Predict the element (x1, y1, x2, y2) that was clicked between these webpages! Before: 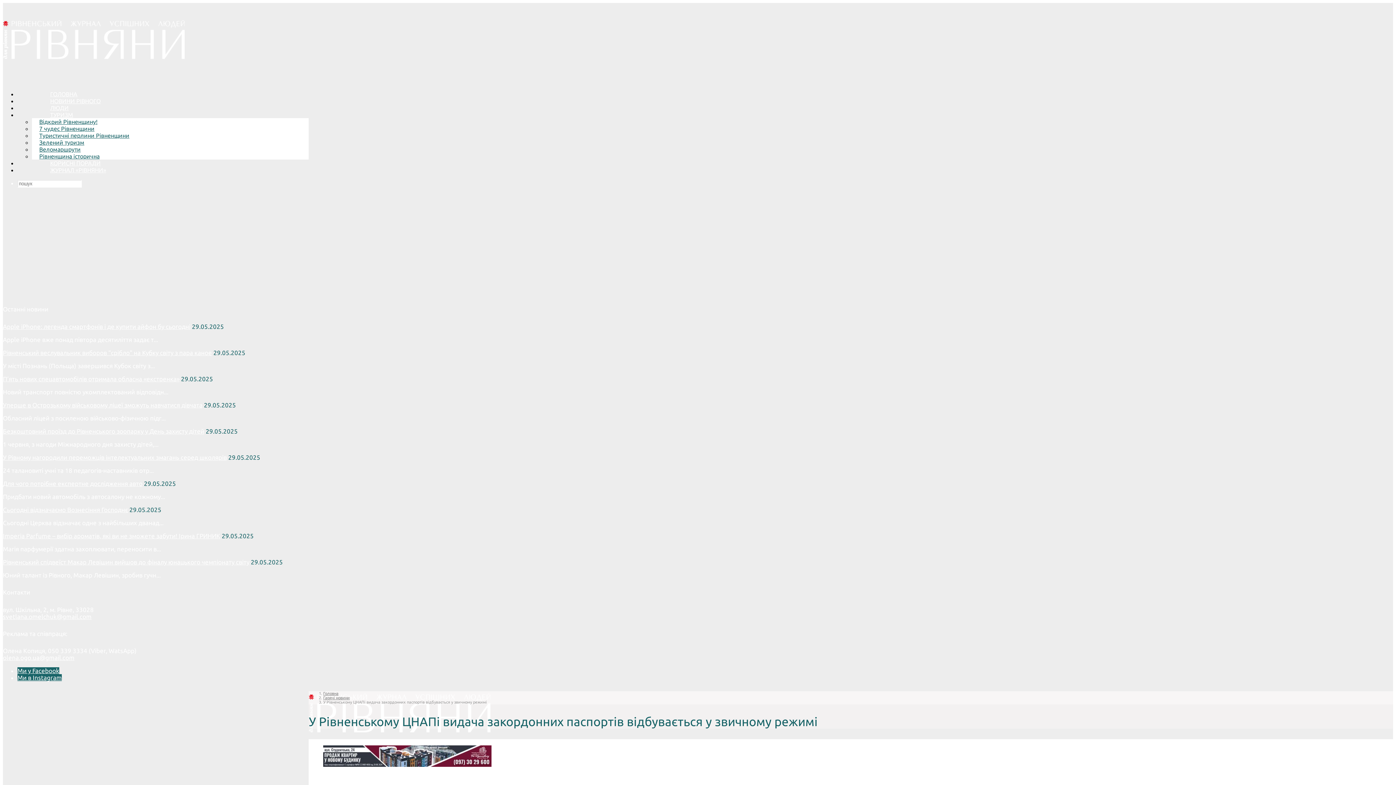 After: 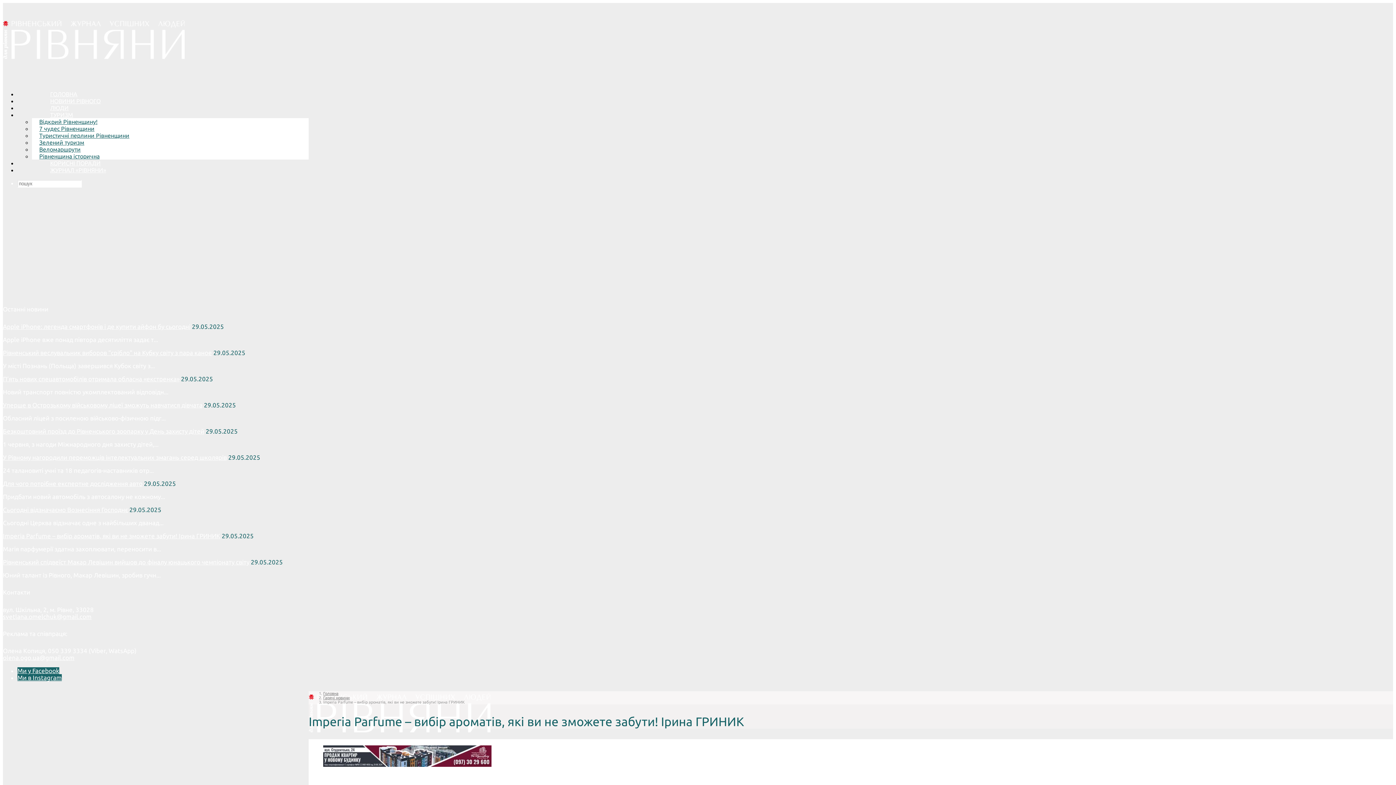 Action: bbox: (2, 532, 220, 539) label: Imperia Parfume – вибір ароматів, які ви не зможете забути! Ірина ГРИНИК